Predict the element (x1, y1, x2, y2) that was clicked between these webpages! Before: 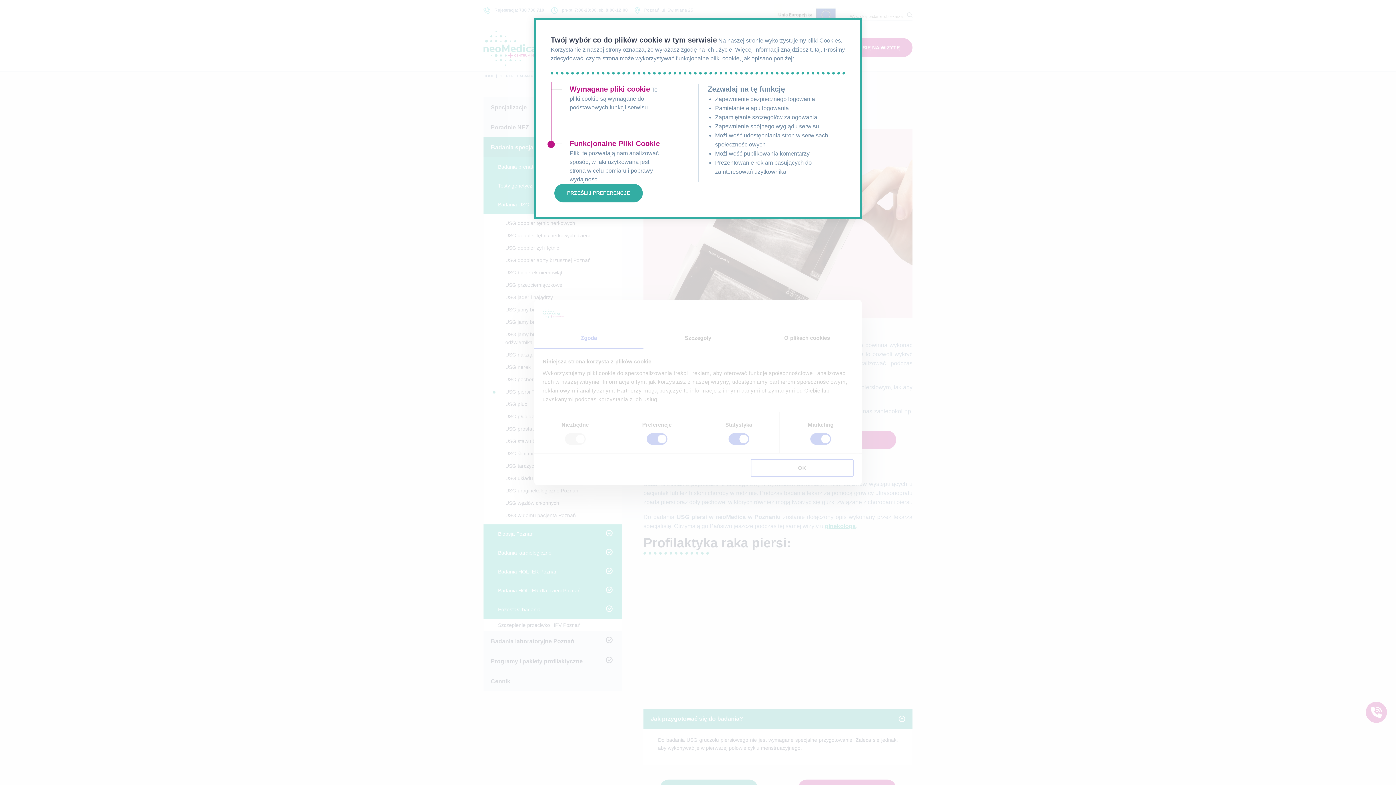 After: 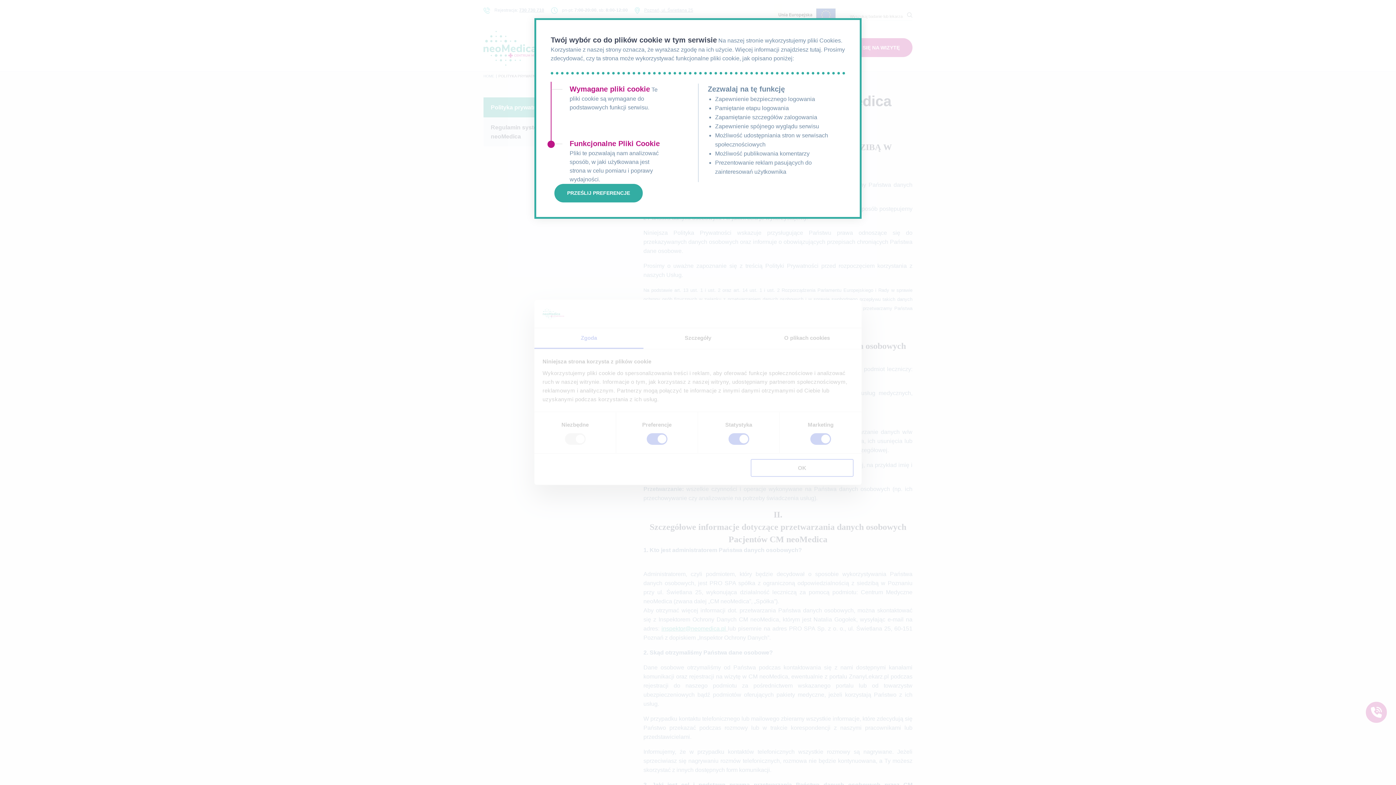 Action: label: tutaj bbox: (810, 46, 821, 52)